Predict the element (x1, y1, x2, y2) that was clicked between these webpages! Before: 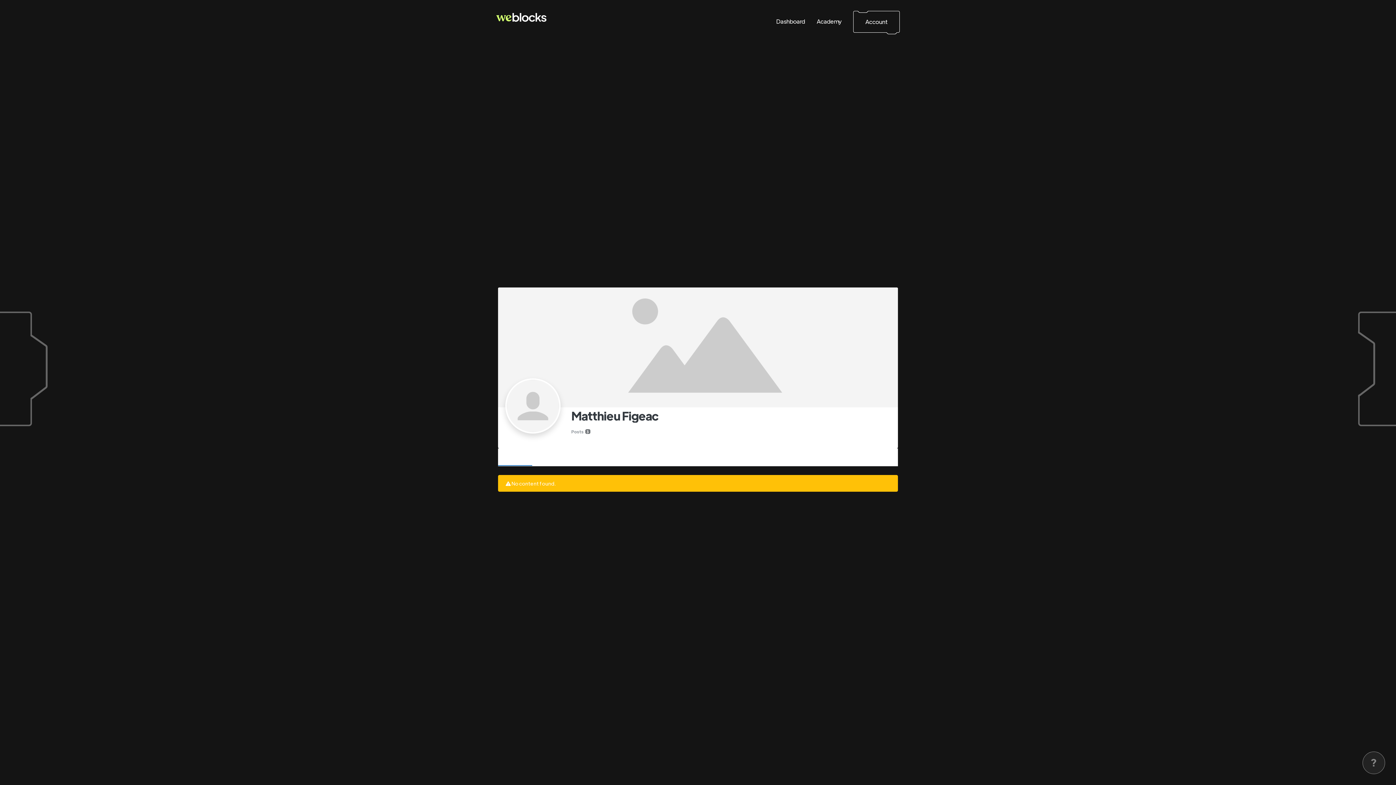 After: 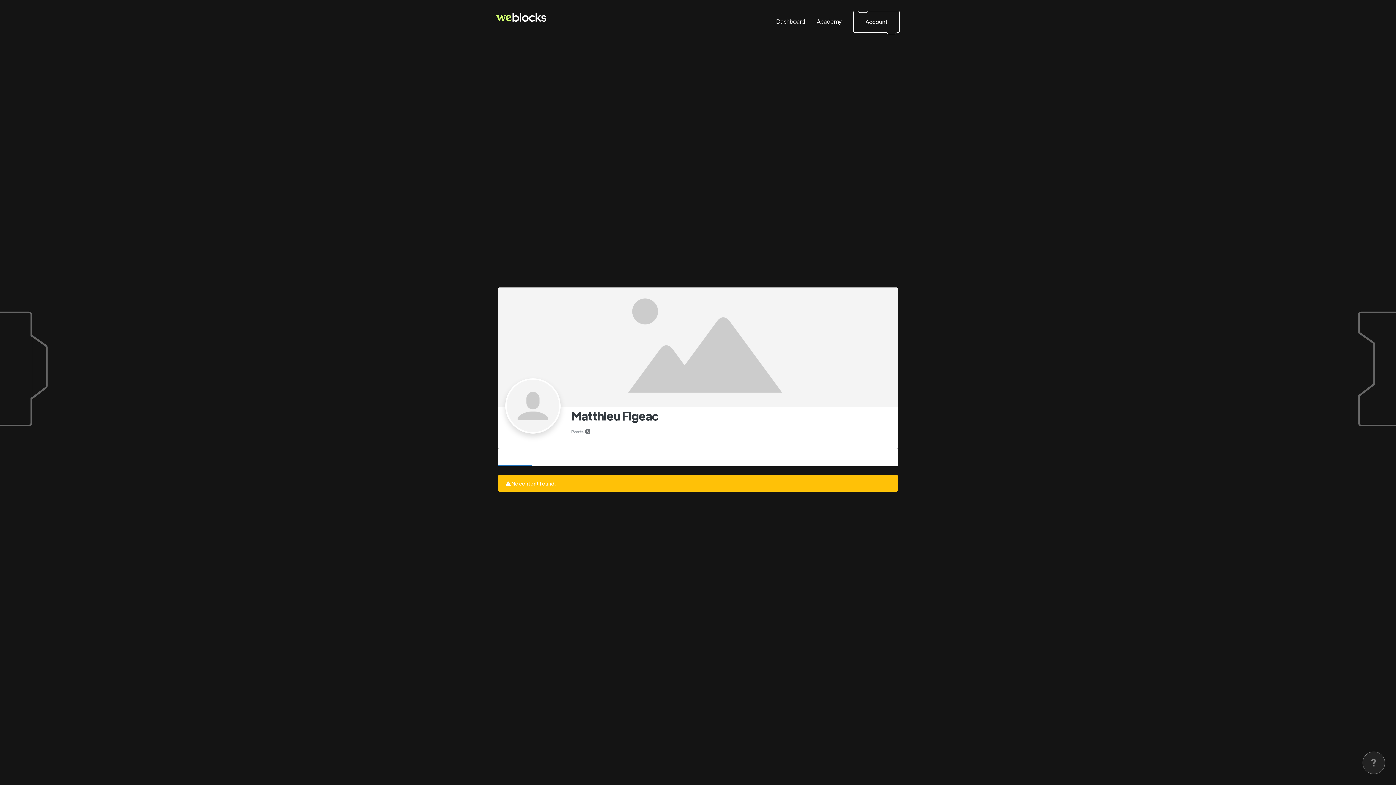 Action: label:  No Tabs bbox: (498, 448, 532, 465)